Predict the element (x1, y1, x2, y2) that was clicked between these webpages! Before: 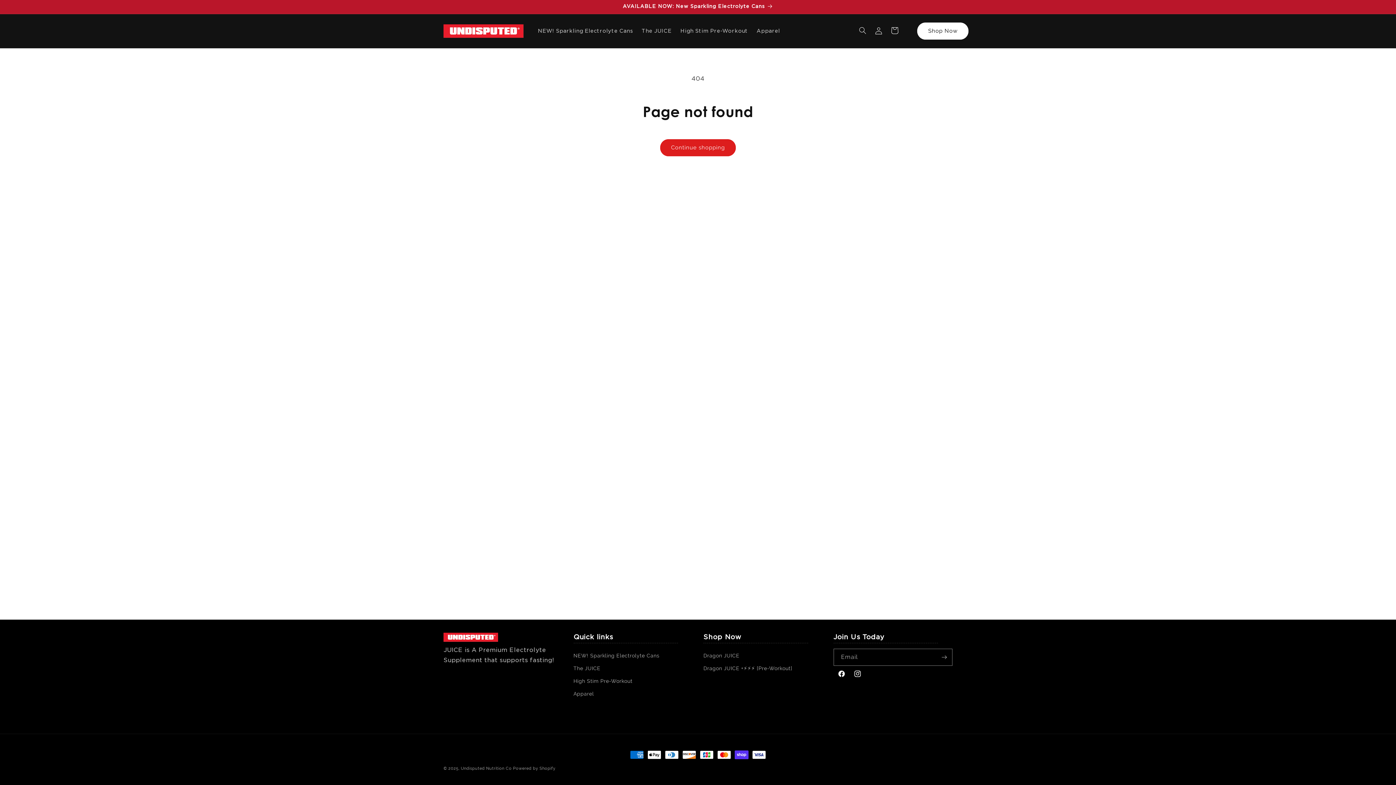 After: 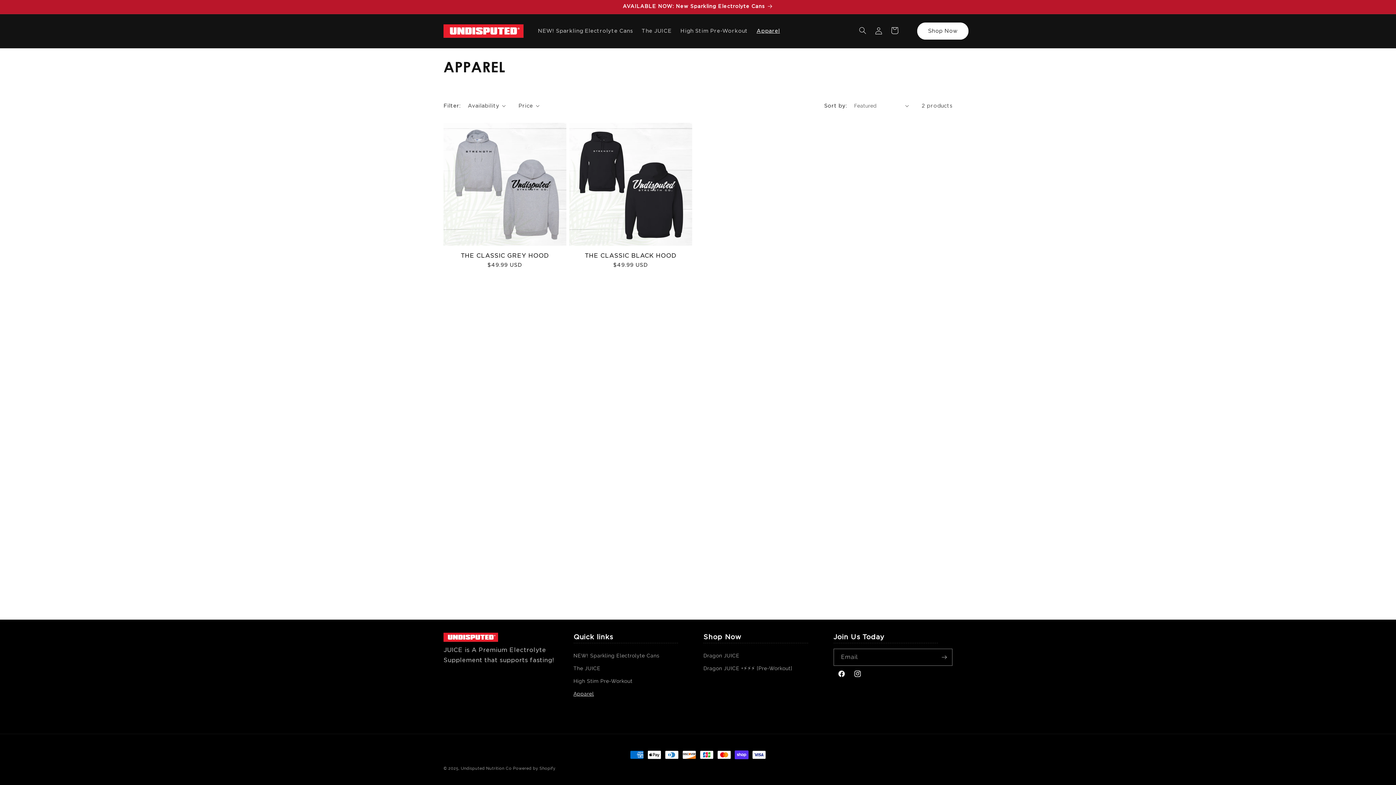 Action: bbox: (573, 688, 594, 700) label: Apparel